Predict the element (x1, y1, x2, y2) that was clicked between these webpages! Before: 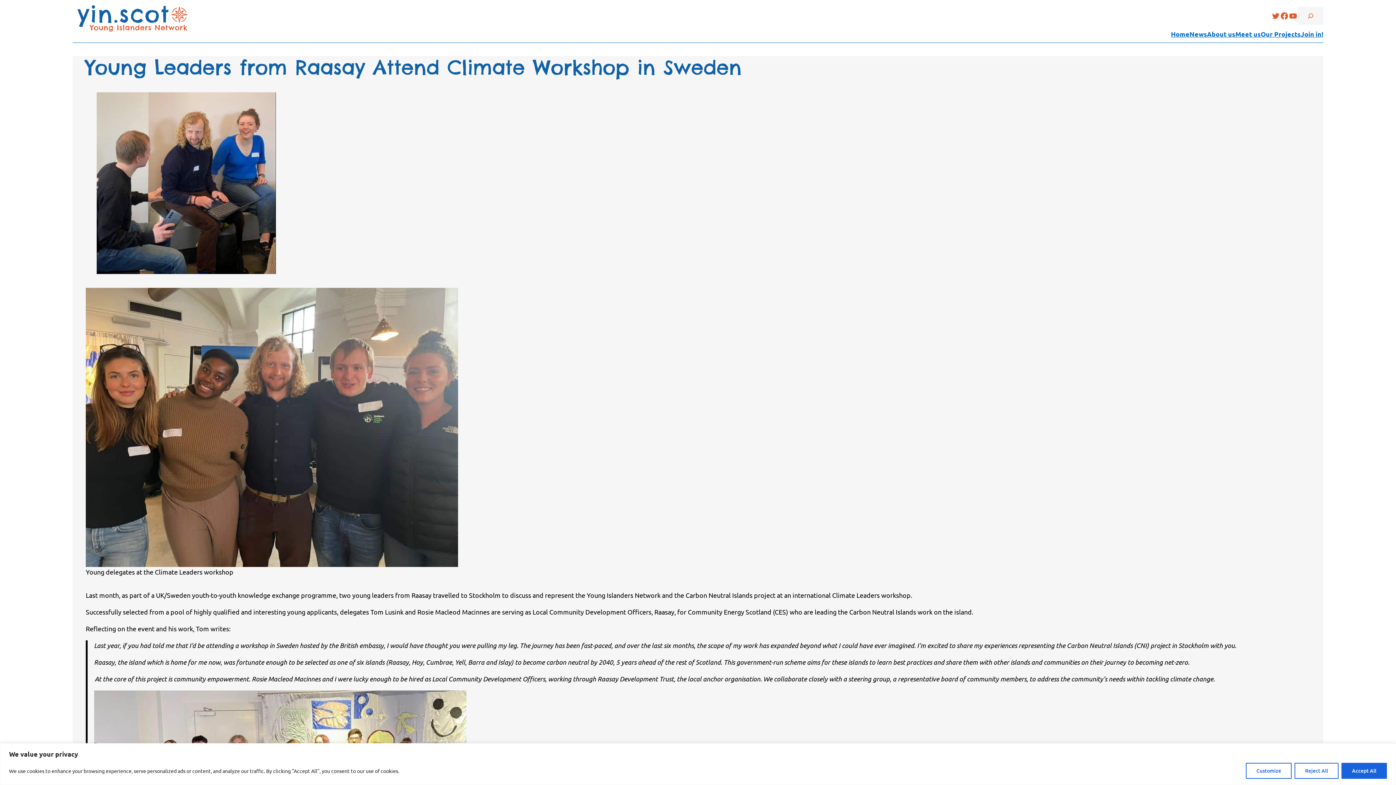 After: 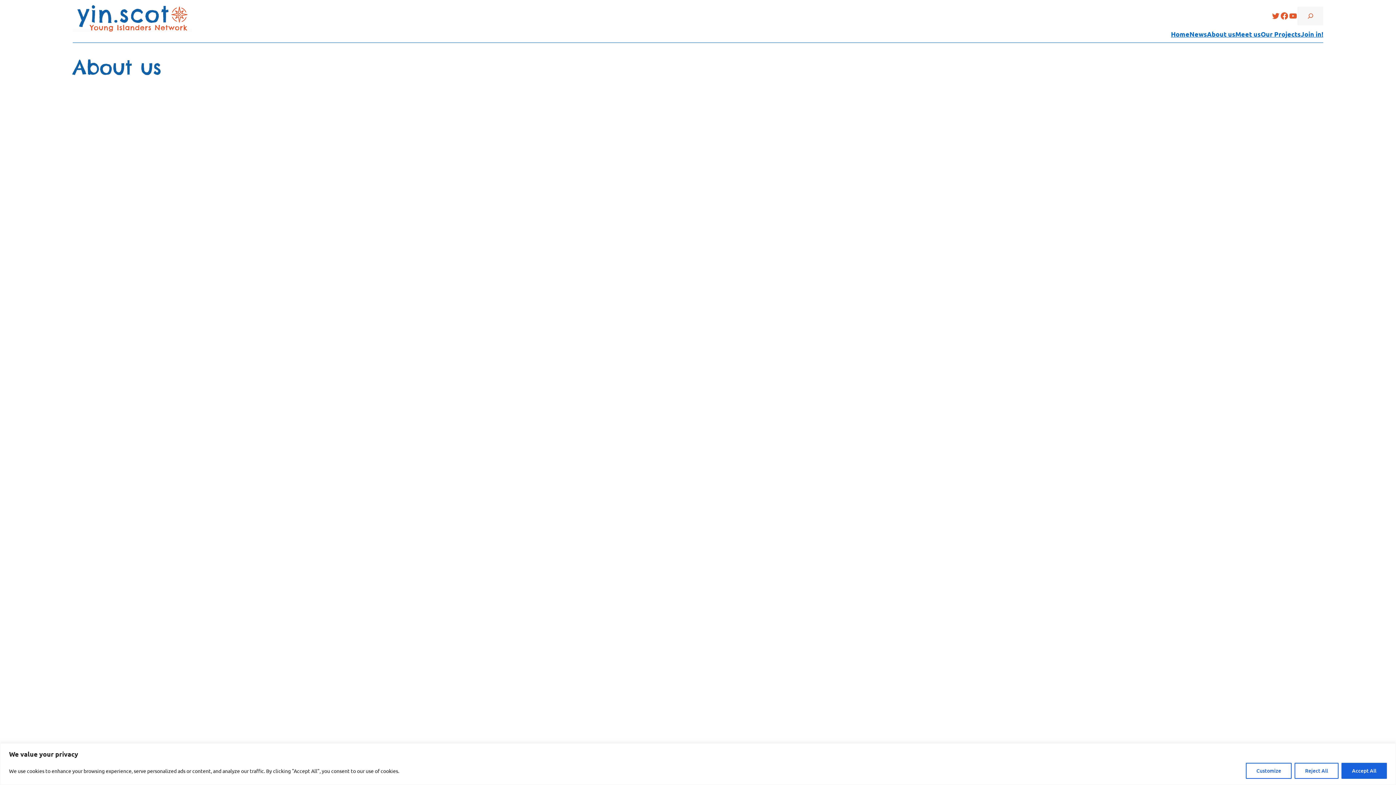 Action: bbox: (1207, 29, 1235, 39) label: About us